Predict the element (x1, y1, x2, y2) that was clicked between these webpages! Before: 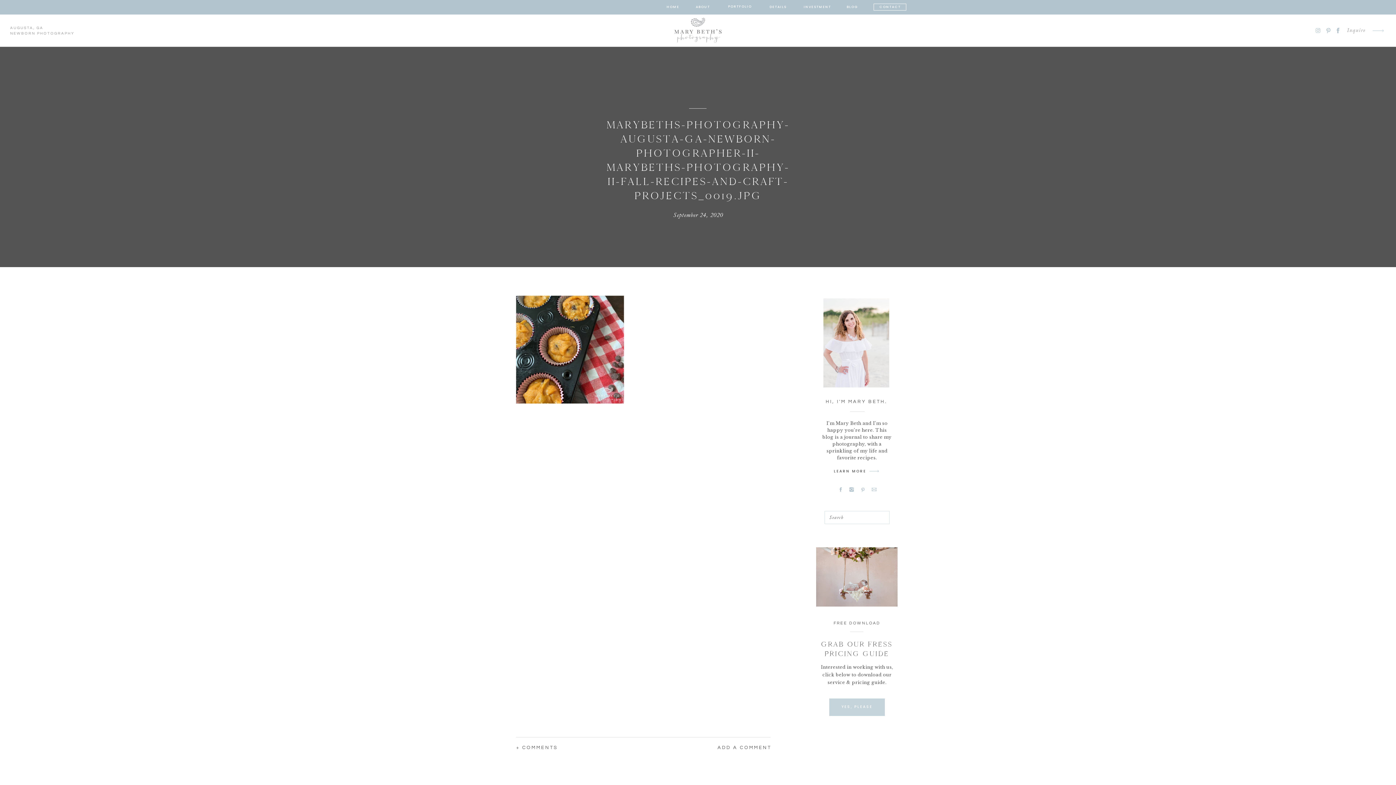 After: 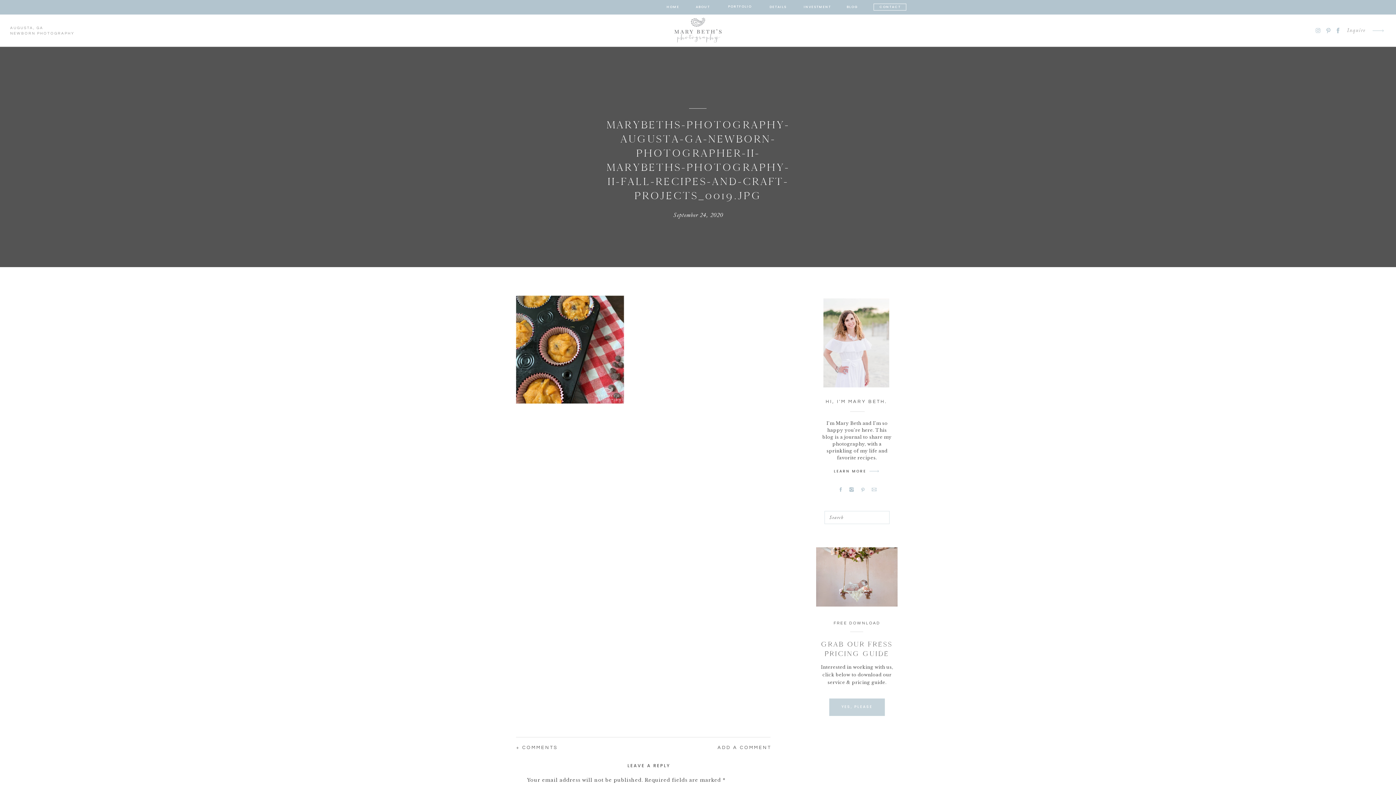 Action: bbox: (676, 744, 771, 752) label: ADD A COMMENT
